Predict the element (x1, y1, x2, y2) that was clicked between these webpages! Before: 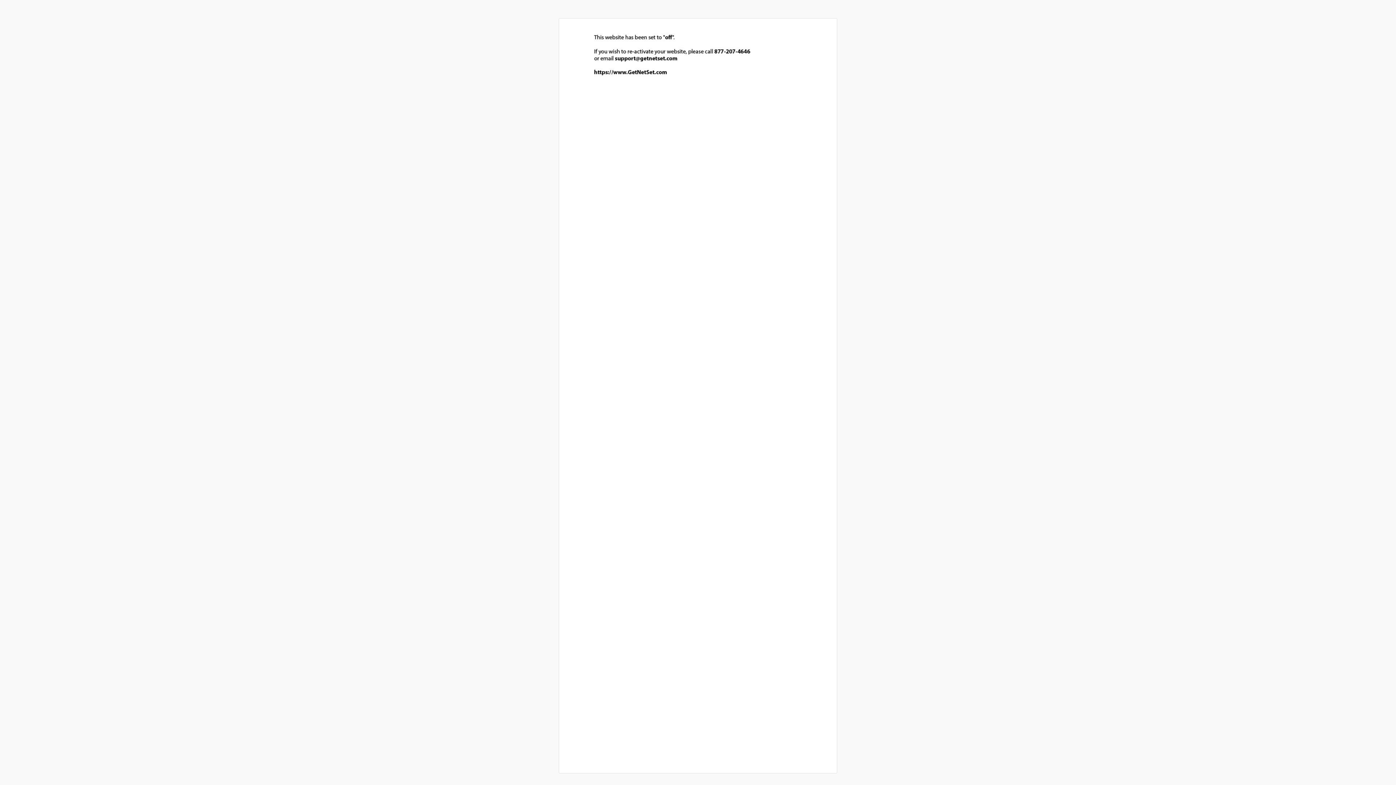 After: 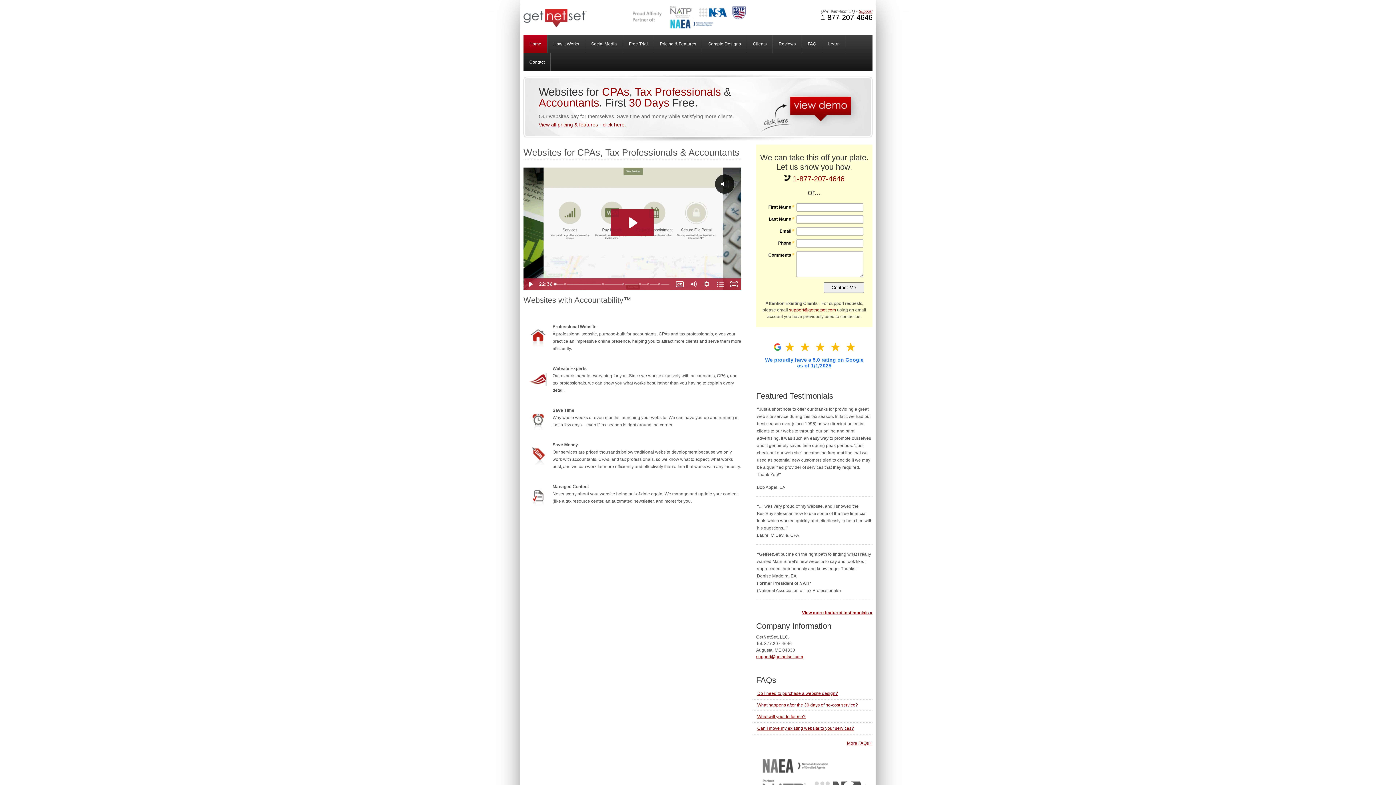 Action: bbox: (570, 77, 817, 84)